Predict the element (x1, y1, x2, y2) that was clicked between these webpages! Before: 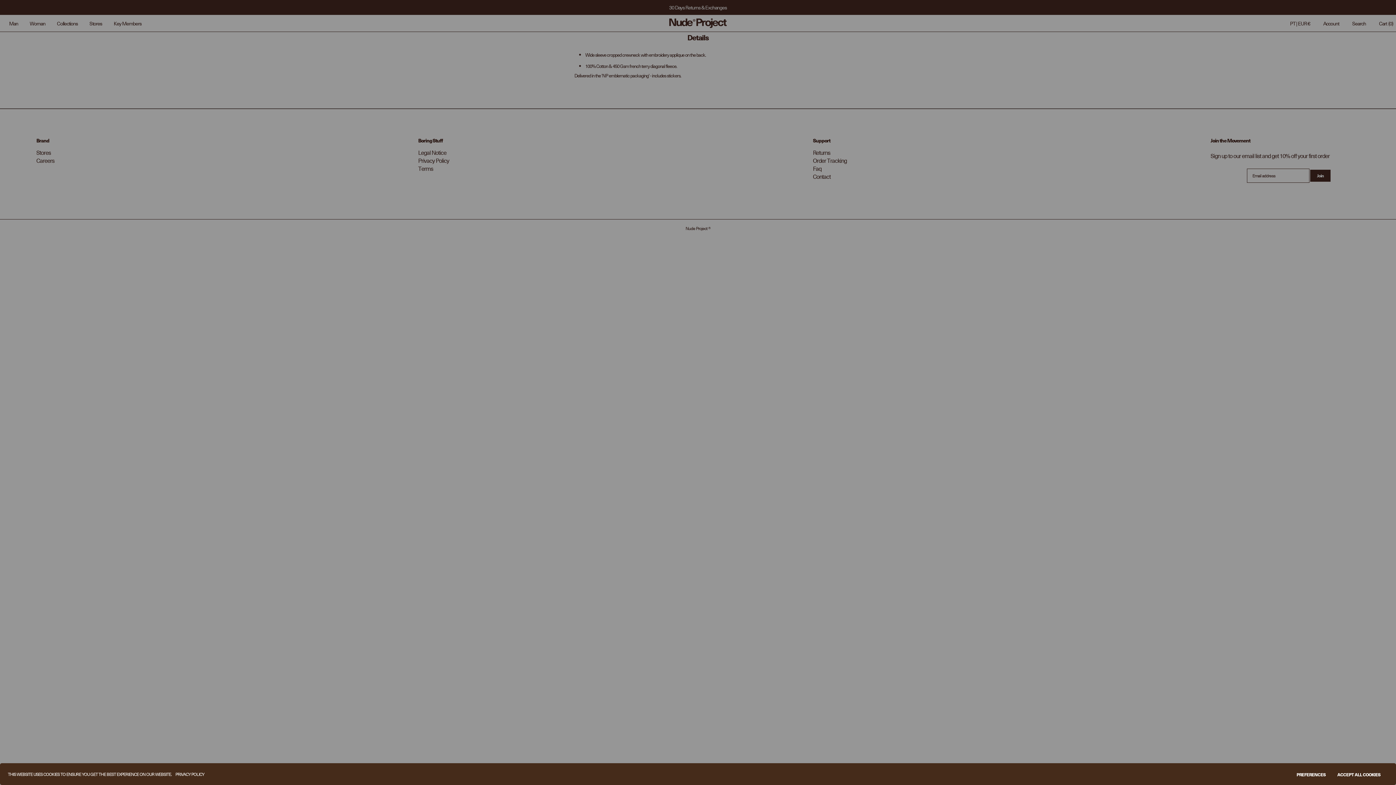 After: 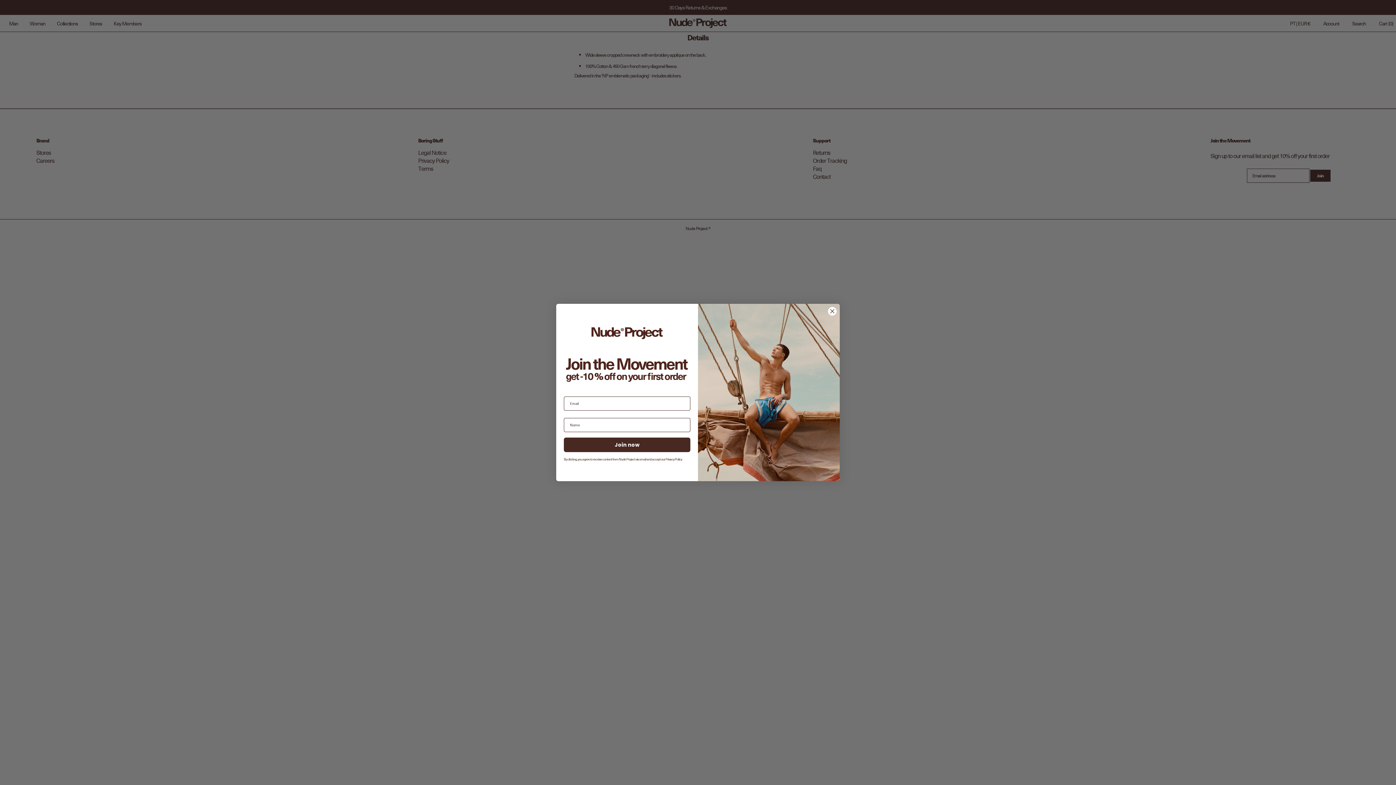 Action: bbox: (1331, 768, 1386, 781) label: ACCEPT ALL COOKIES